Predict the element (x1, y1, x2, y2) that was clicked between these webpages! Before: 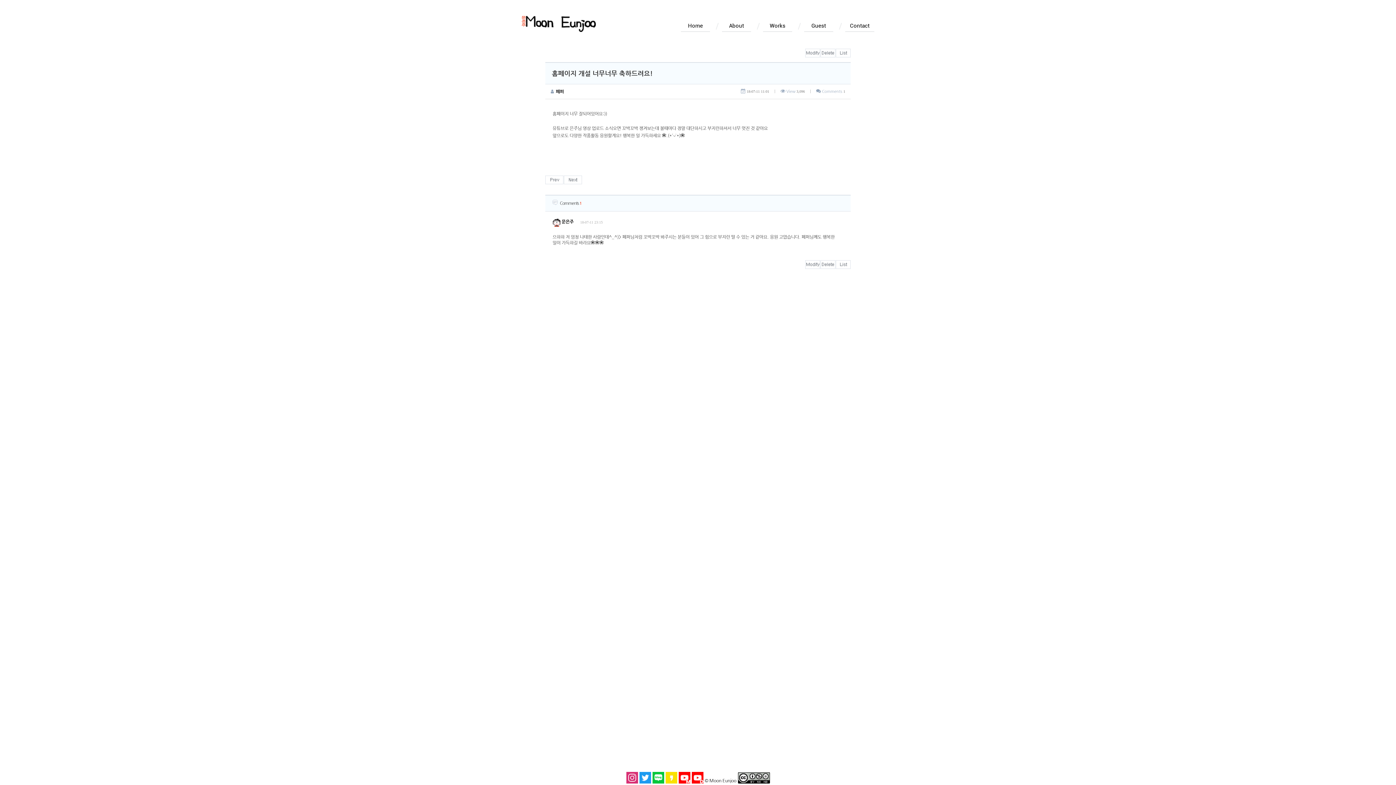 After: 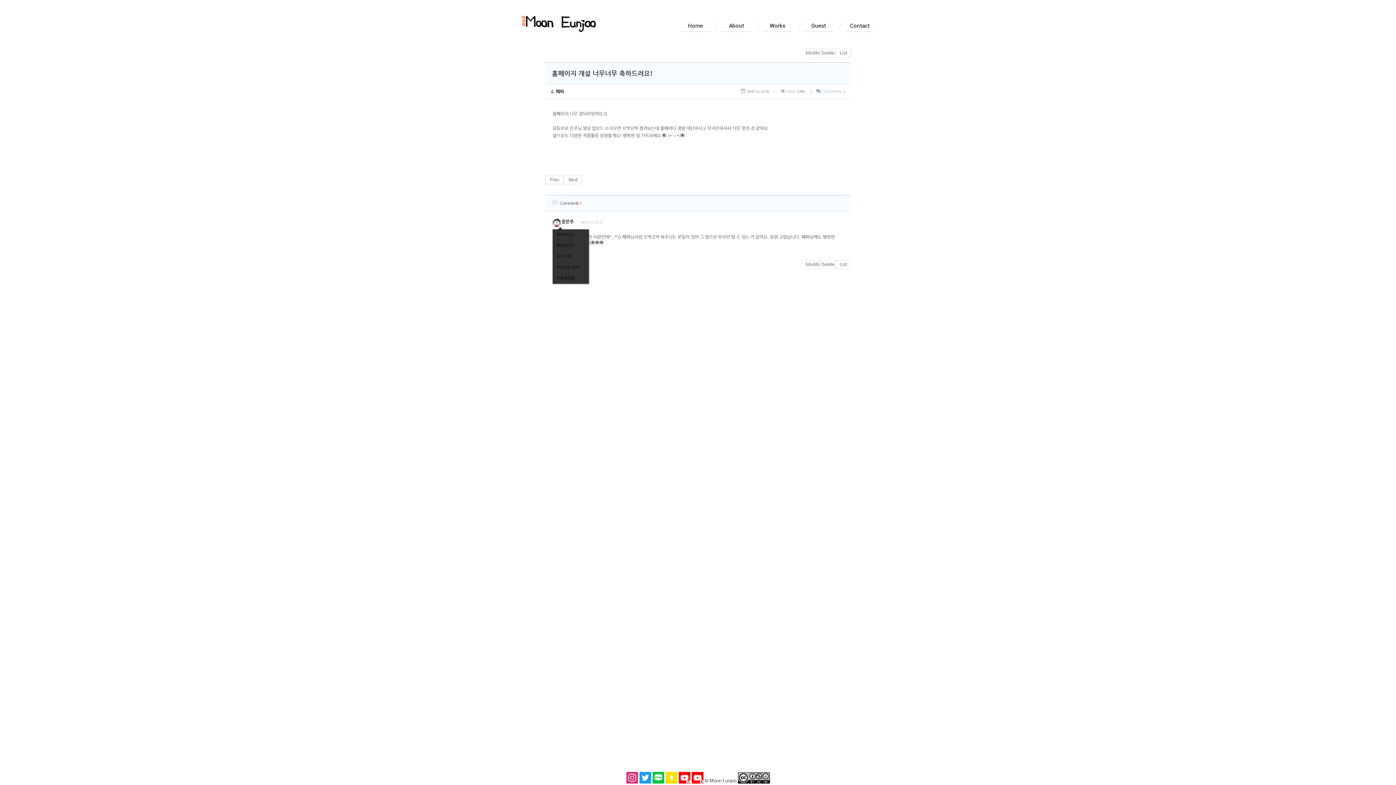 Action: bbox: (552, 219, 573, 224) label:  문은주